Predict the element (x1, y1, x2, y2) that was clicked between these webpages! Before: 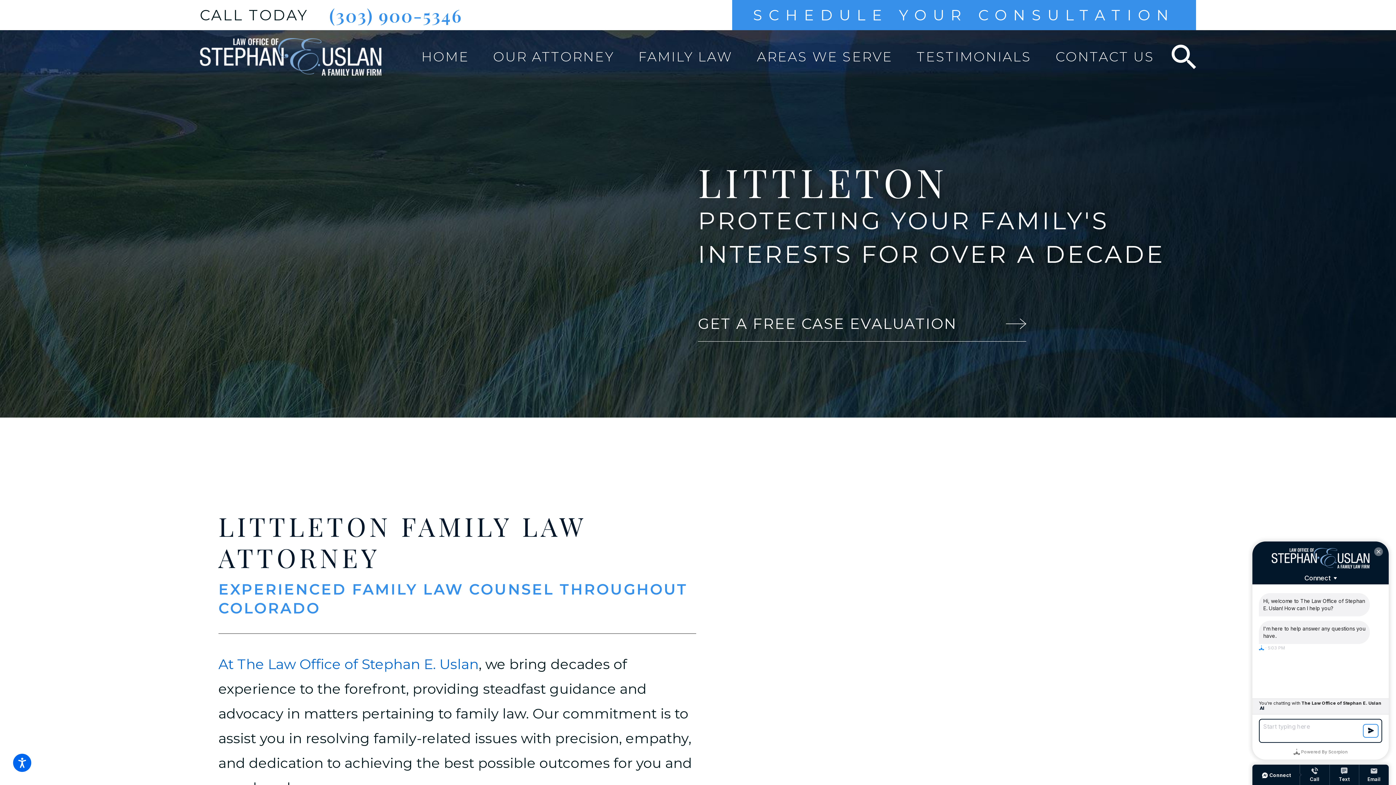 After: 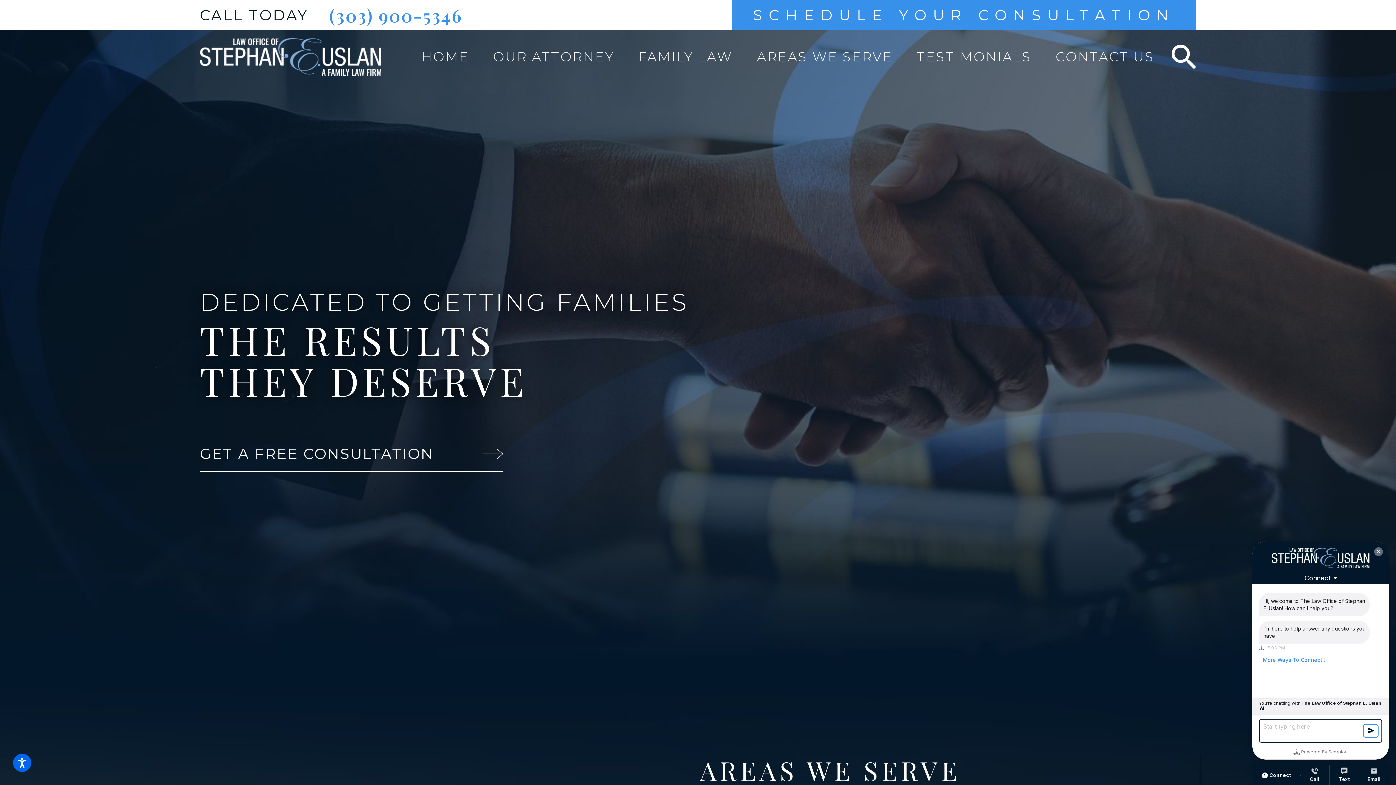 Action: label: AREAS WE SERVE bbox: (750, 35, 899, 77)